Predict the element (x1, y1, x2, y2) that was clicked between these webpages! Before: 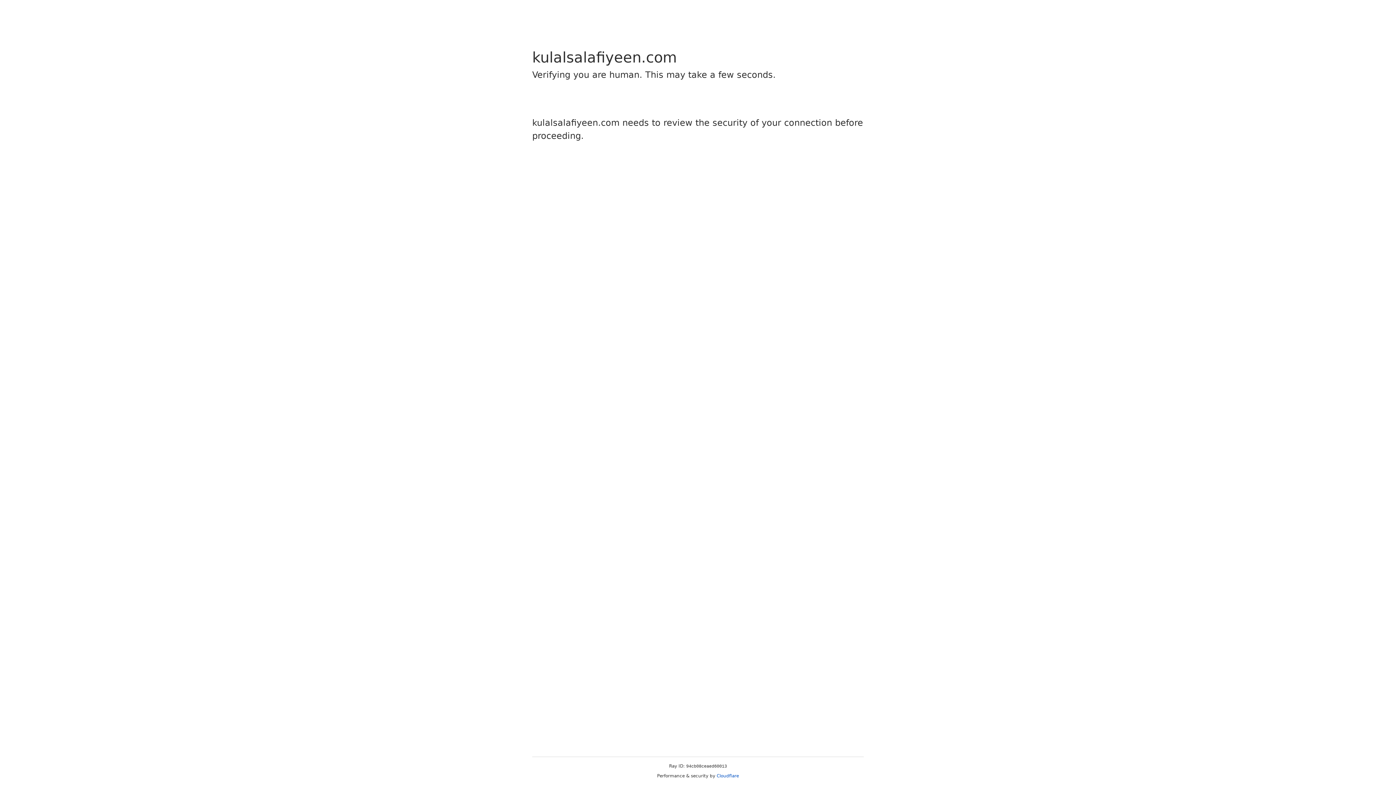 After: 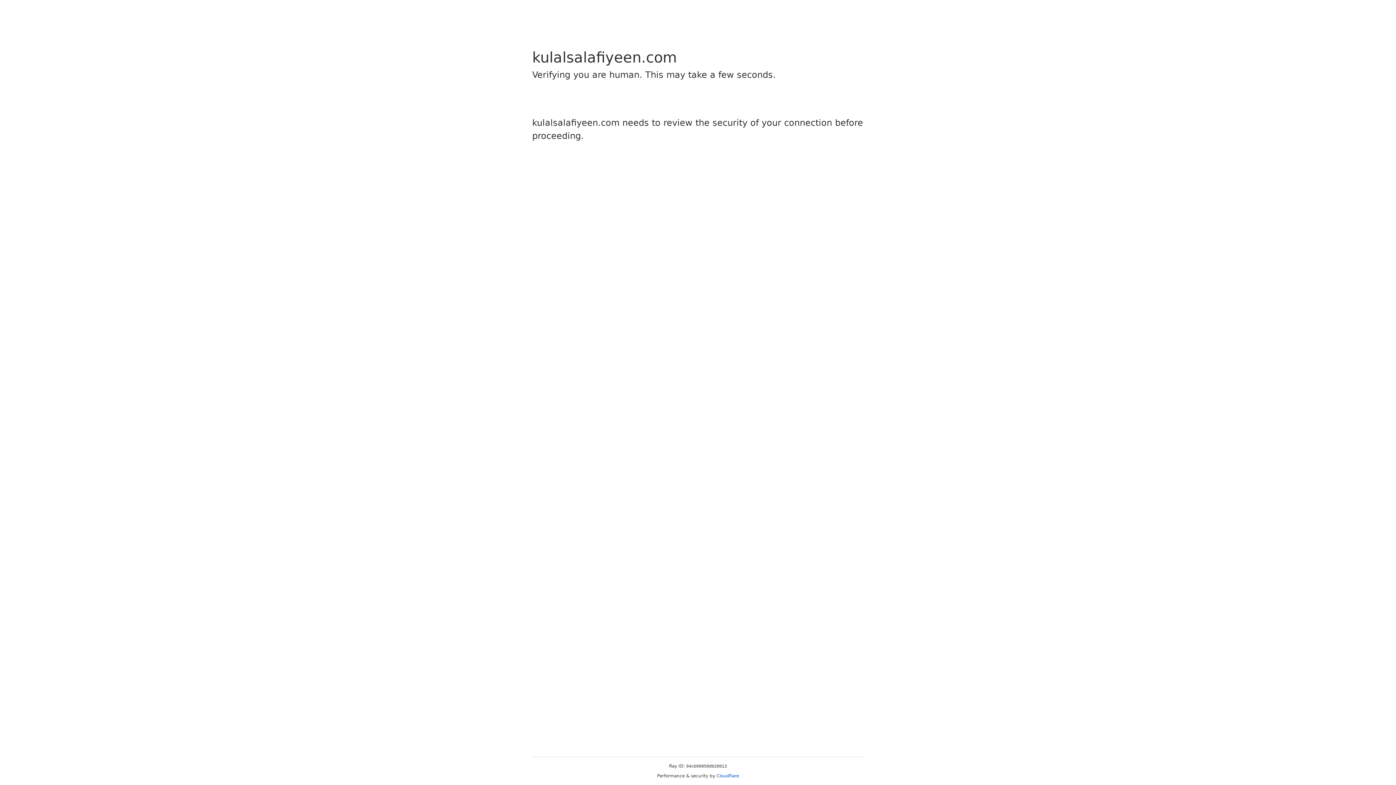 Action: label: Cloudflare bbox: (716, 773, 739, 778)